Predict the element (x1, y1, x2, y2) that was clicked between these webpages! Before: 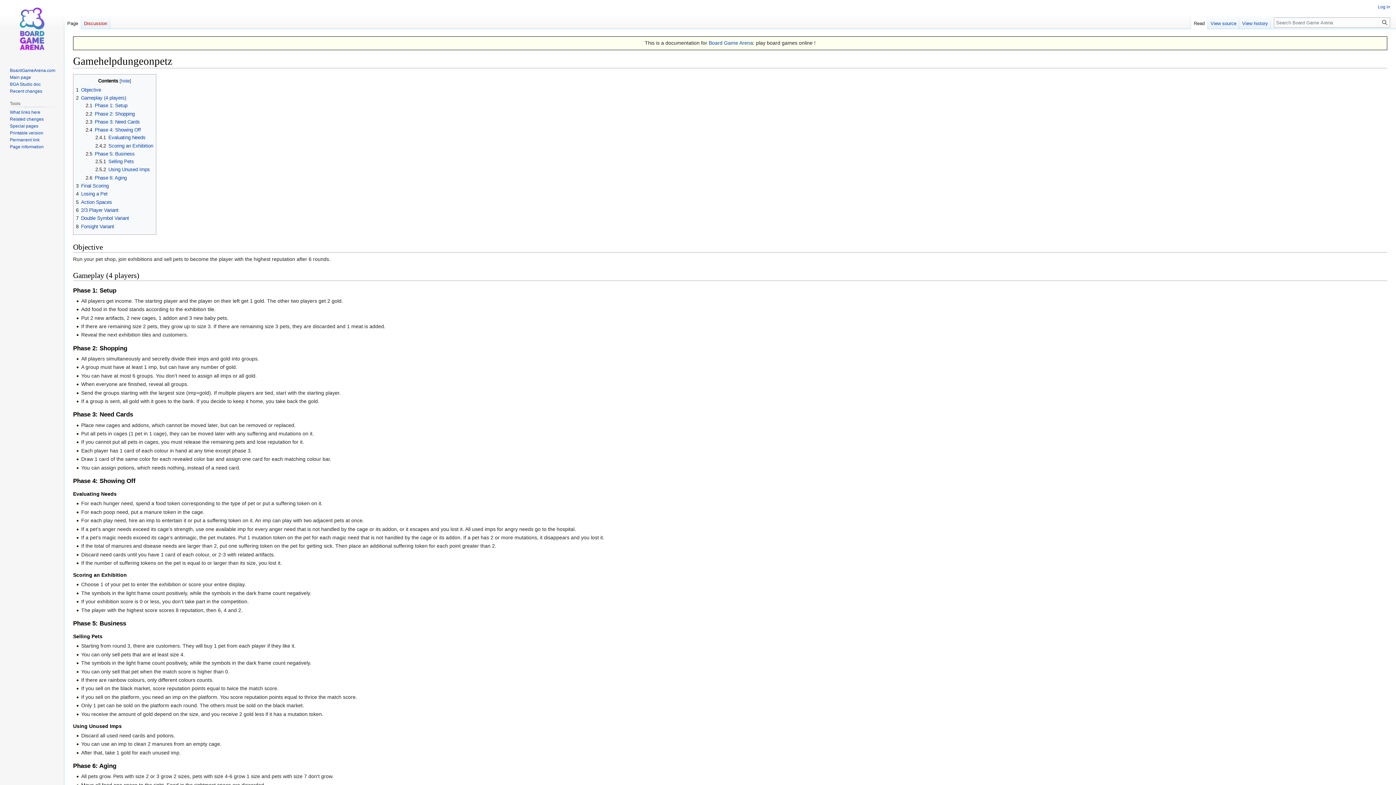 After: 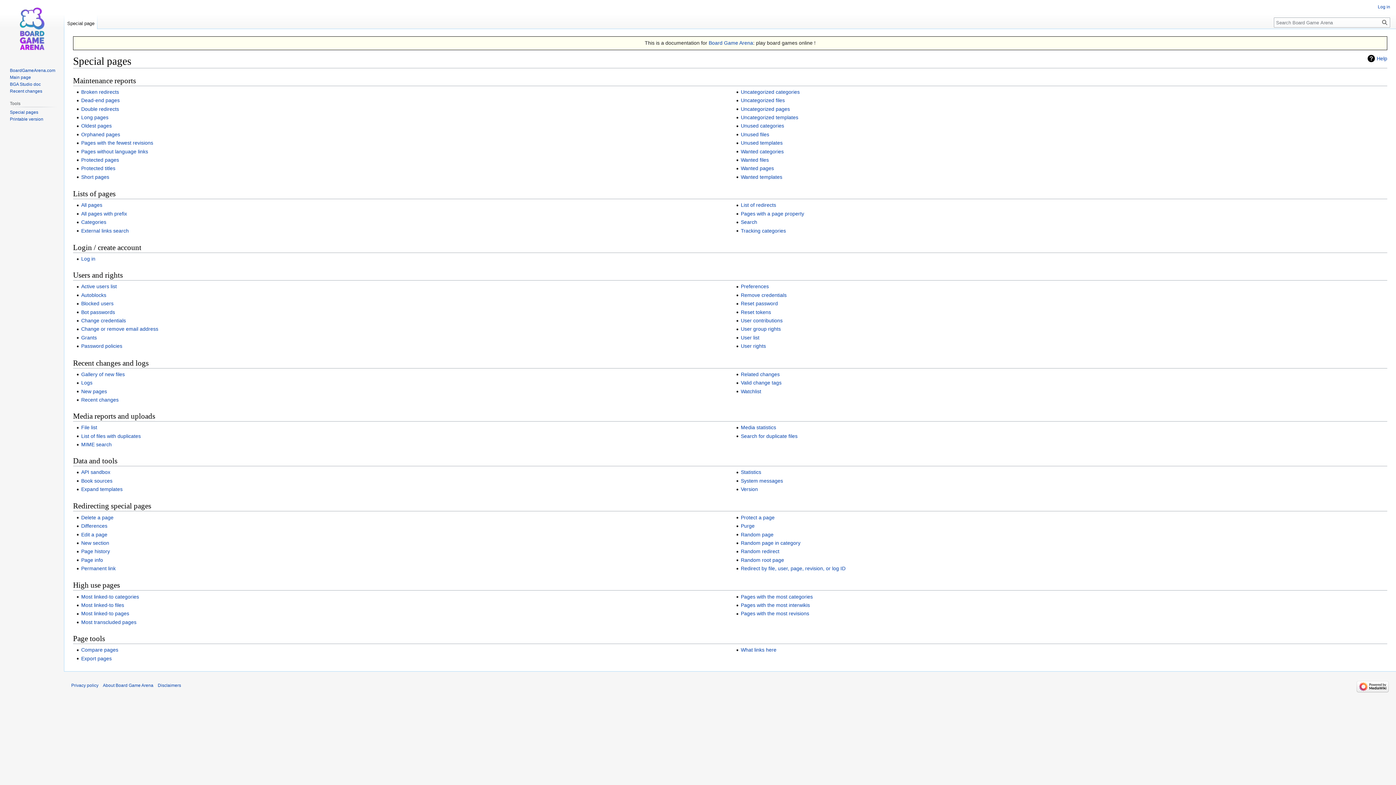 Action: label: Special pages bbox: (9, 123, 38, 128)